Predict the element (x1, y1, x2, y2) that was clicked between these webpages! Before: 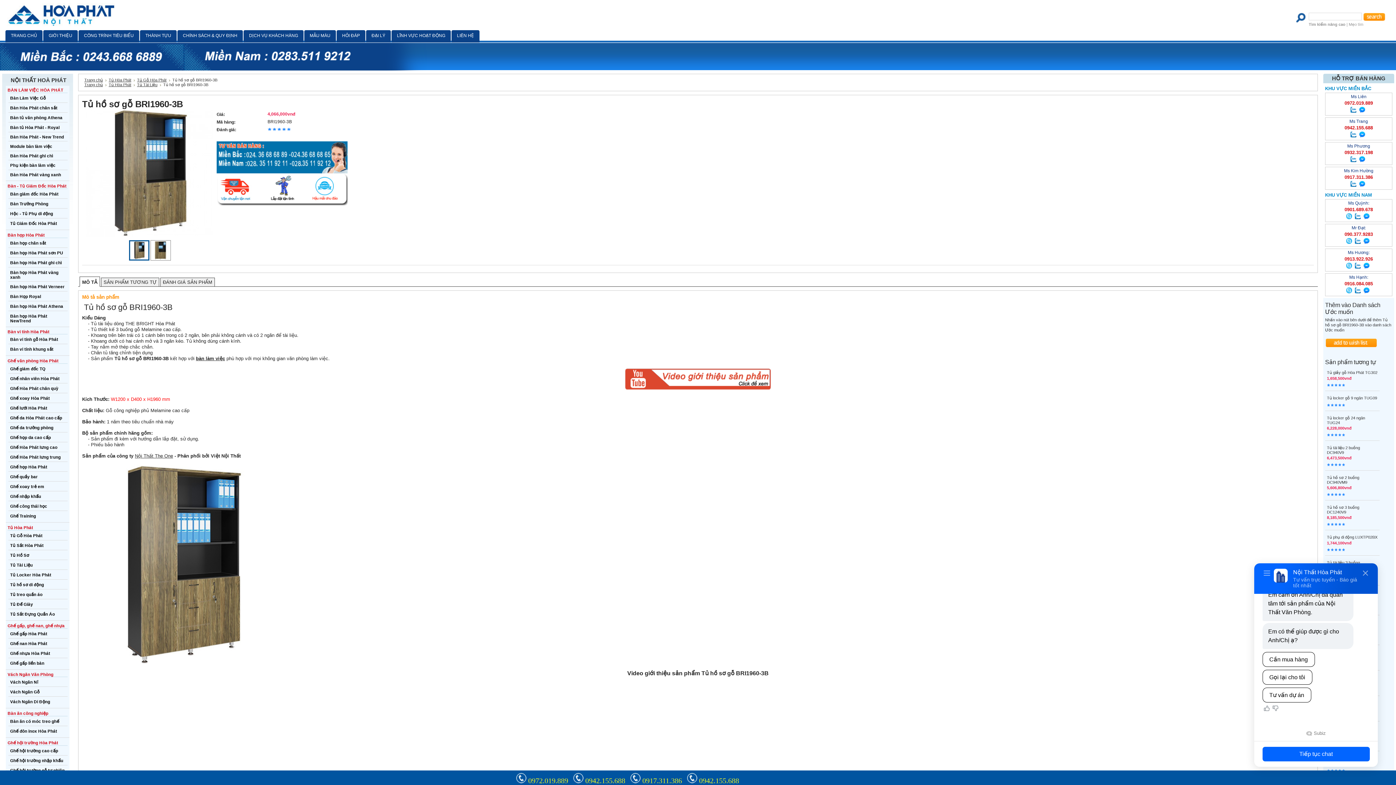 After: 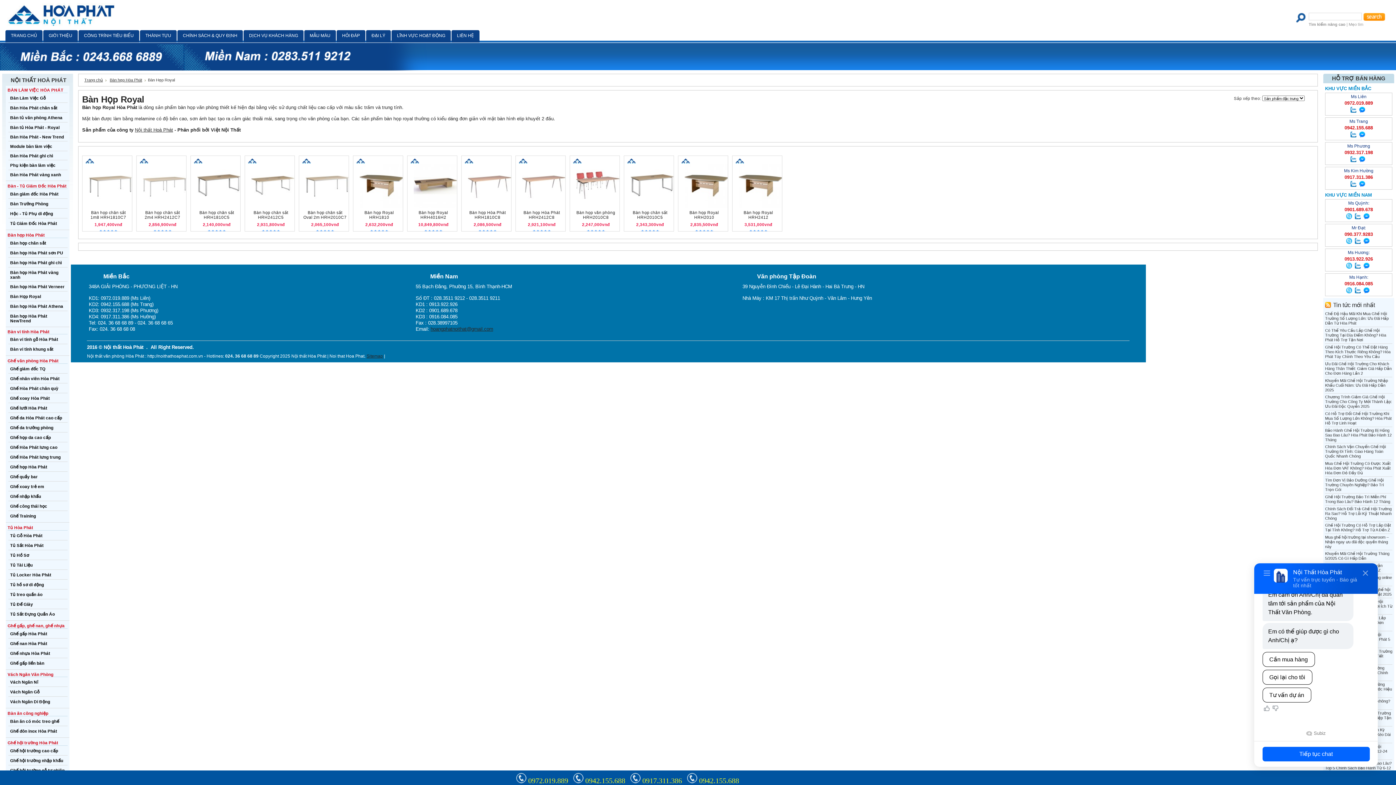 Action: bbox: (10, 294, 41, 298) label: Bàn Họp Royal